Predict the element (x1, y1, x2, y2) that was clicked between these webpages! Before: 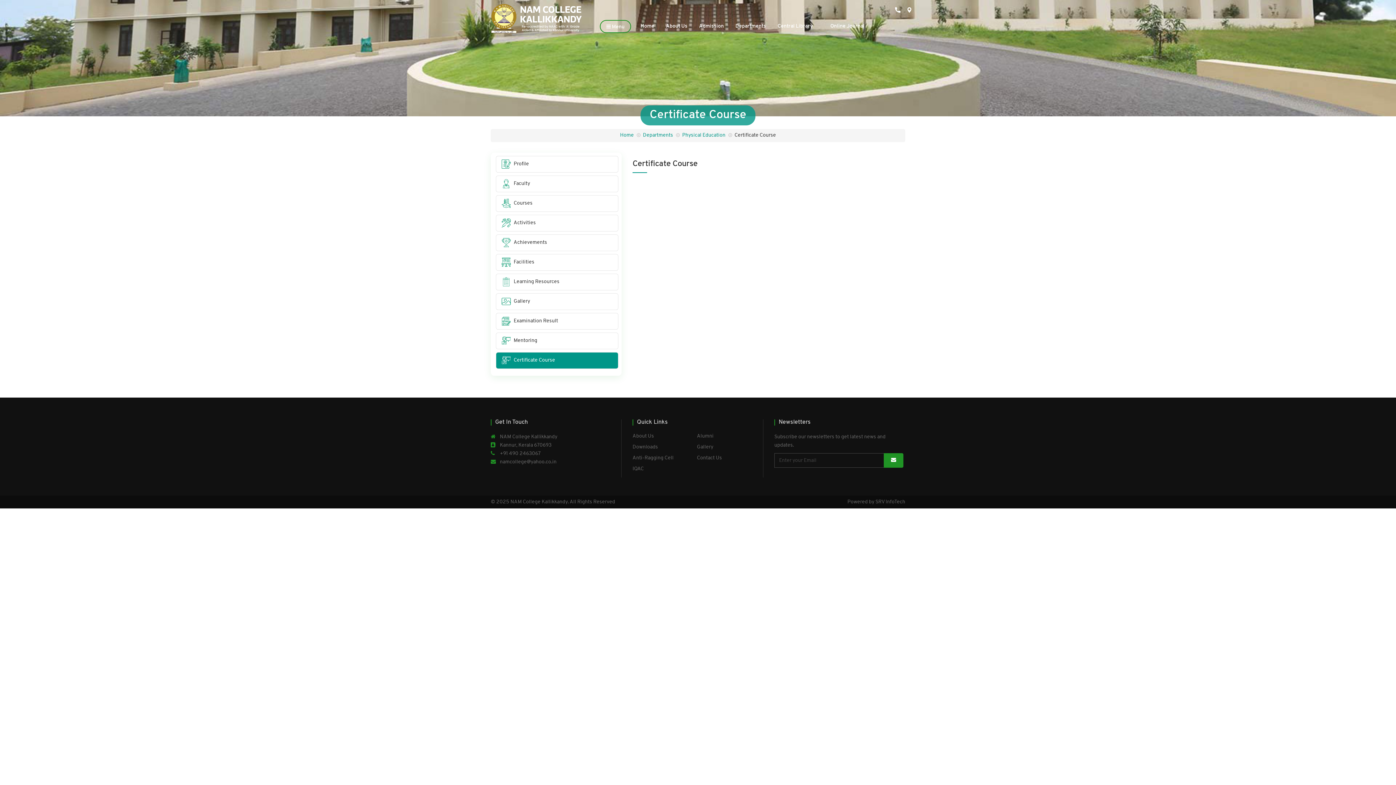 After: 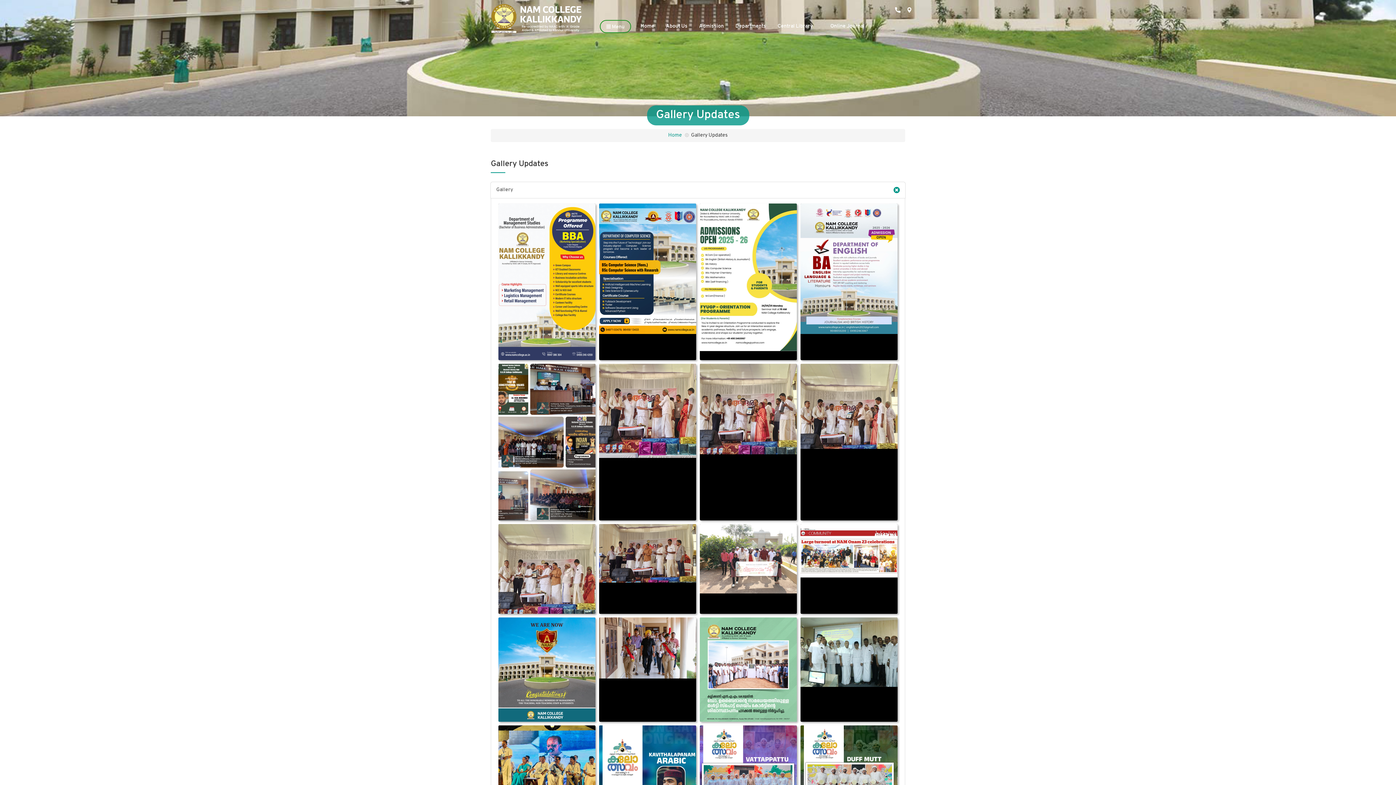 Action: bbox: (697, 444, 713, 450) label: Gallery